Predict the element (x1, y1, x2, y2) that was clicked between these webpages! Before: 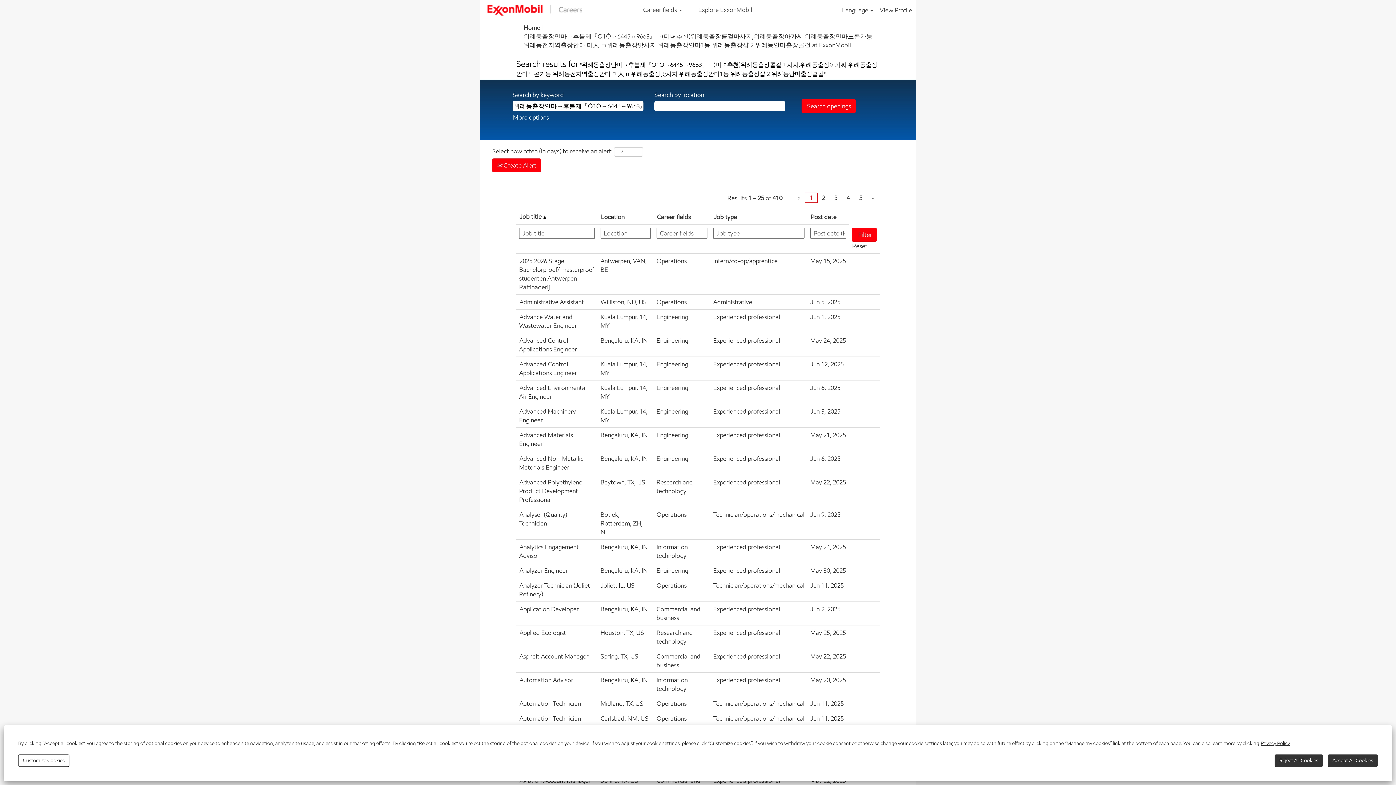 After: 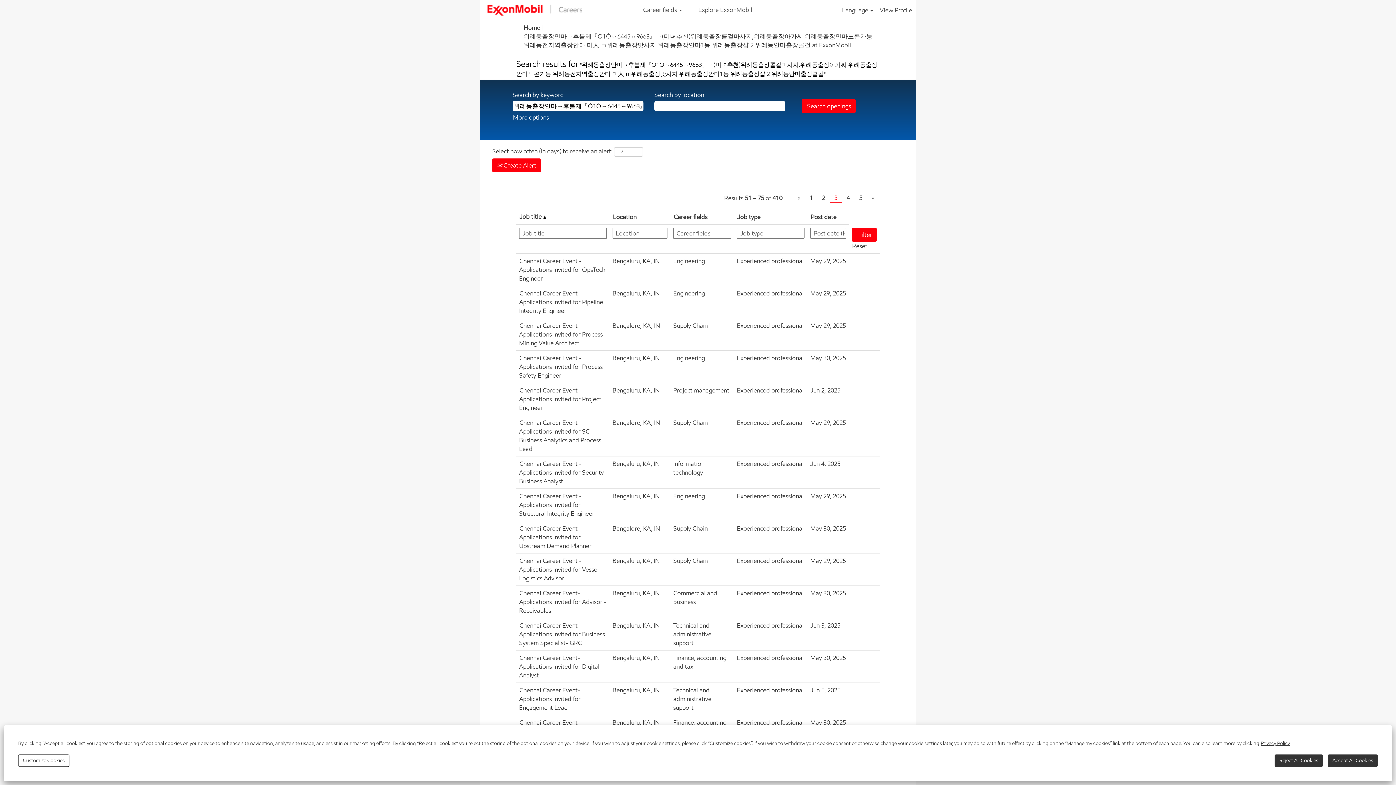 Action: bbox: (829, 192, 842, 202) label: 3